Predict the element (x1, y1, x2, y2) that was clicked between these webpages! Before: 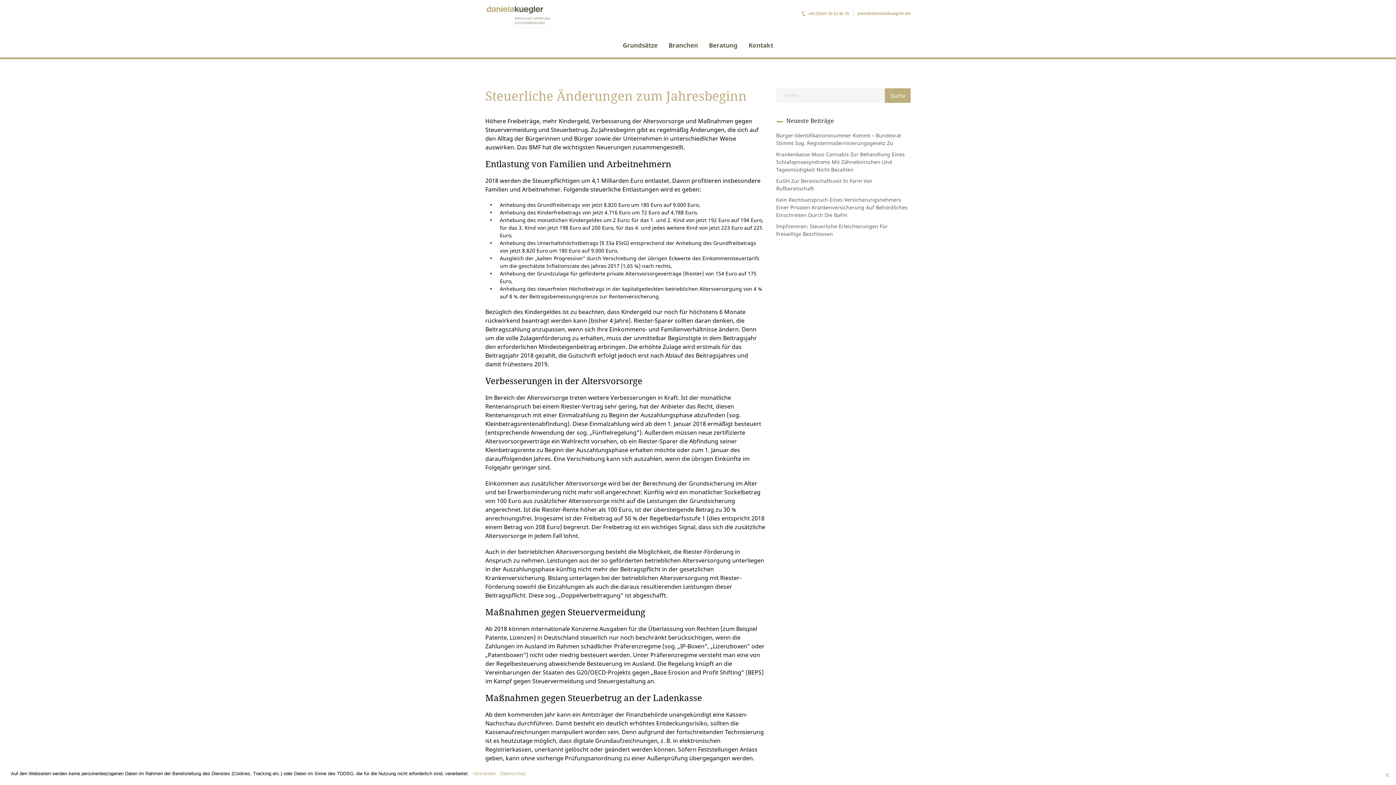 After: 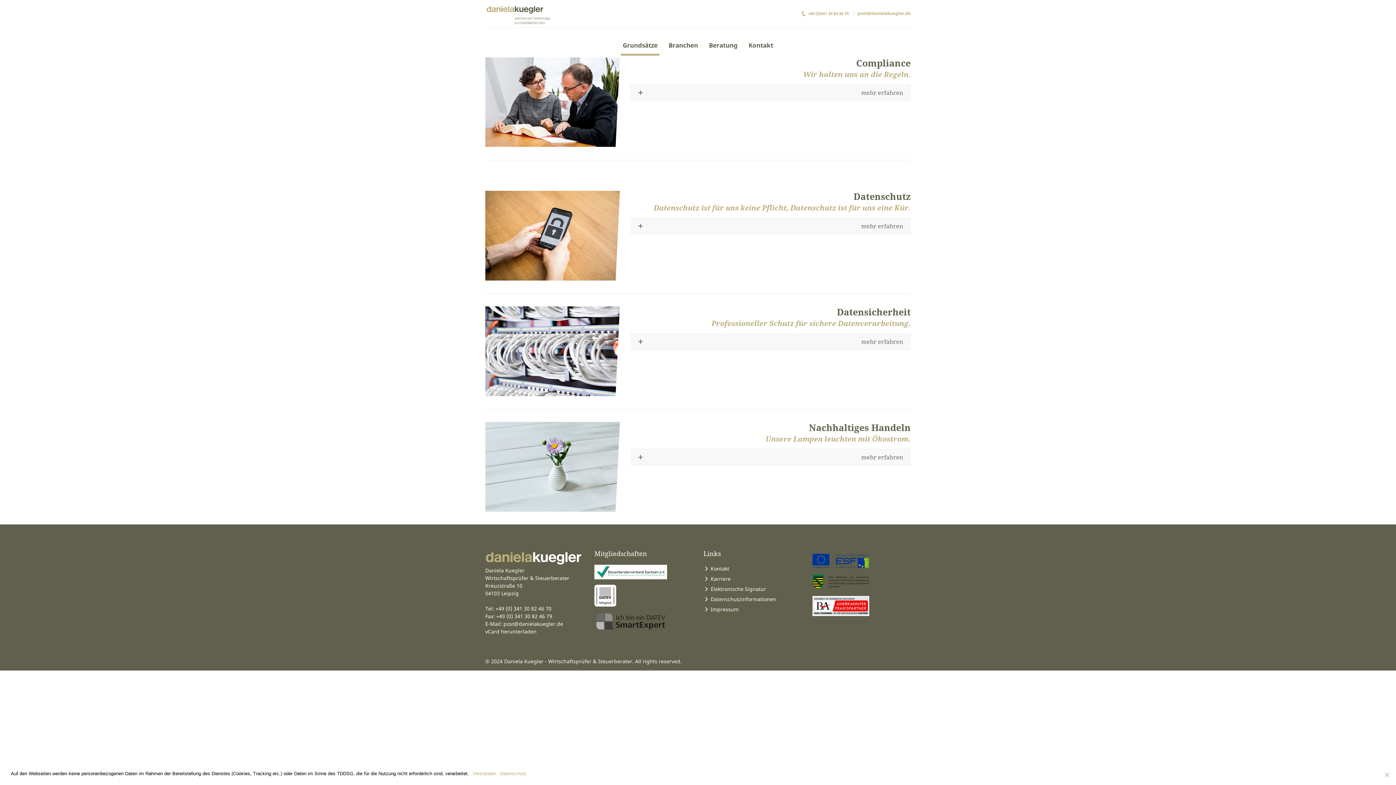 Action: bbox: (621, 40, 659, 50) label: Grundsätze